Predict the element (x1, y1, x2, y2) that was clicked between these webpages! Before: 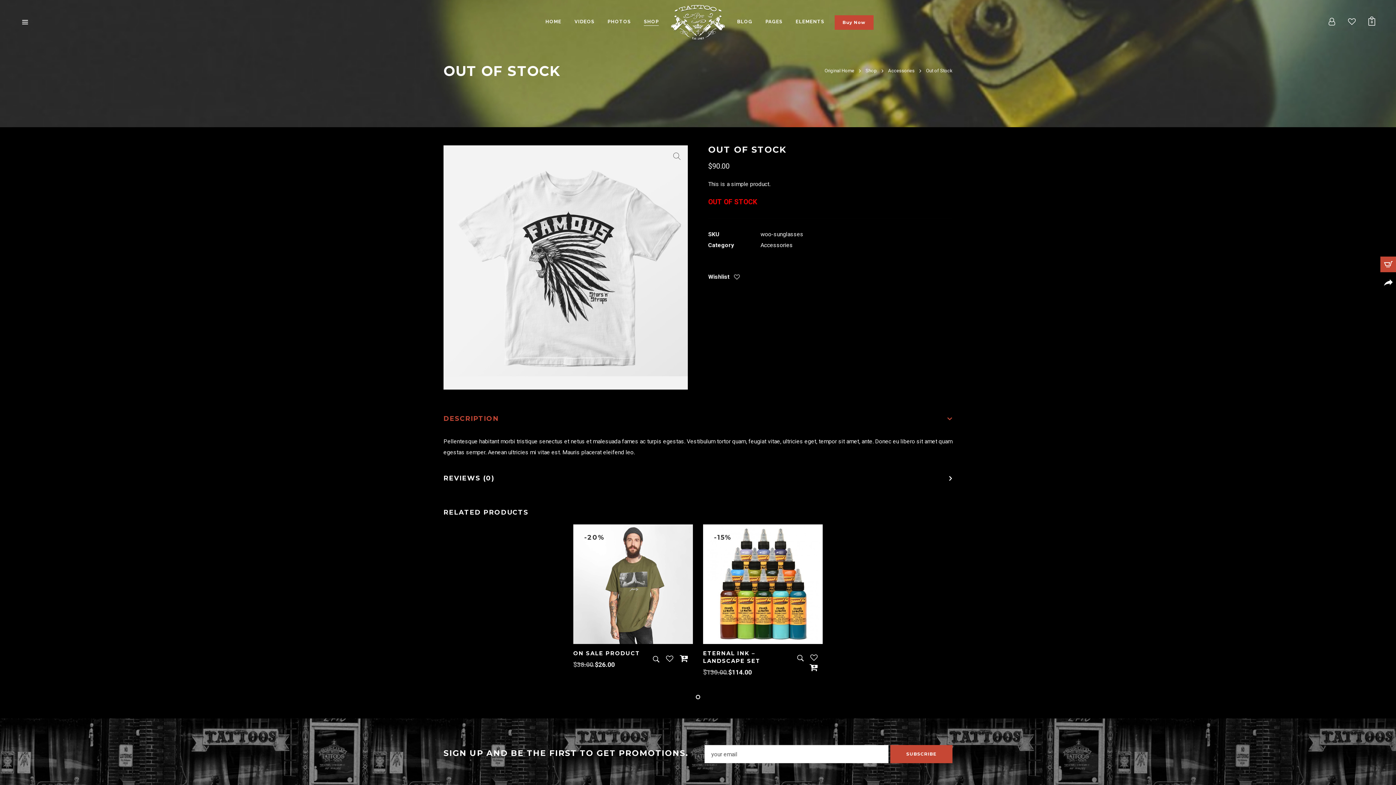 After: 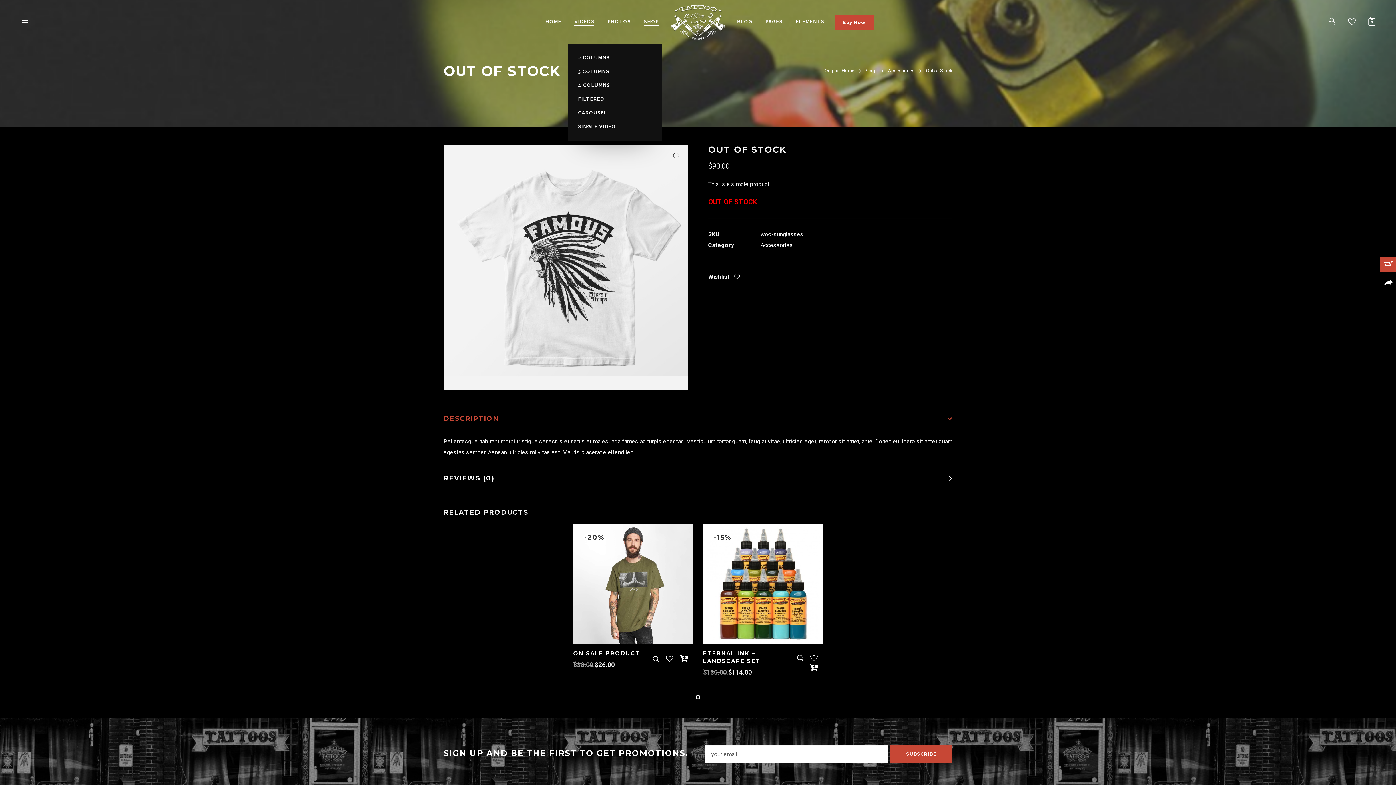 Action: bbox: (568, 0, 601, 43) label: VIDEOS